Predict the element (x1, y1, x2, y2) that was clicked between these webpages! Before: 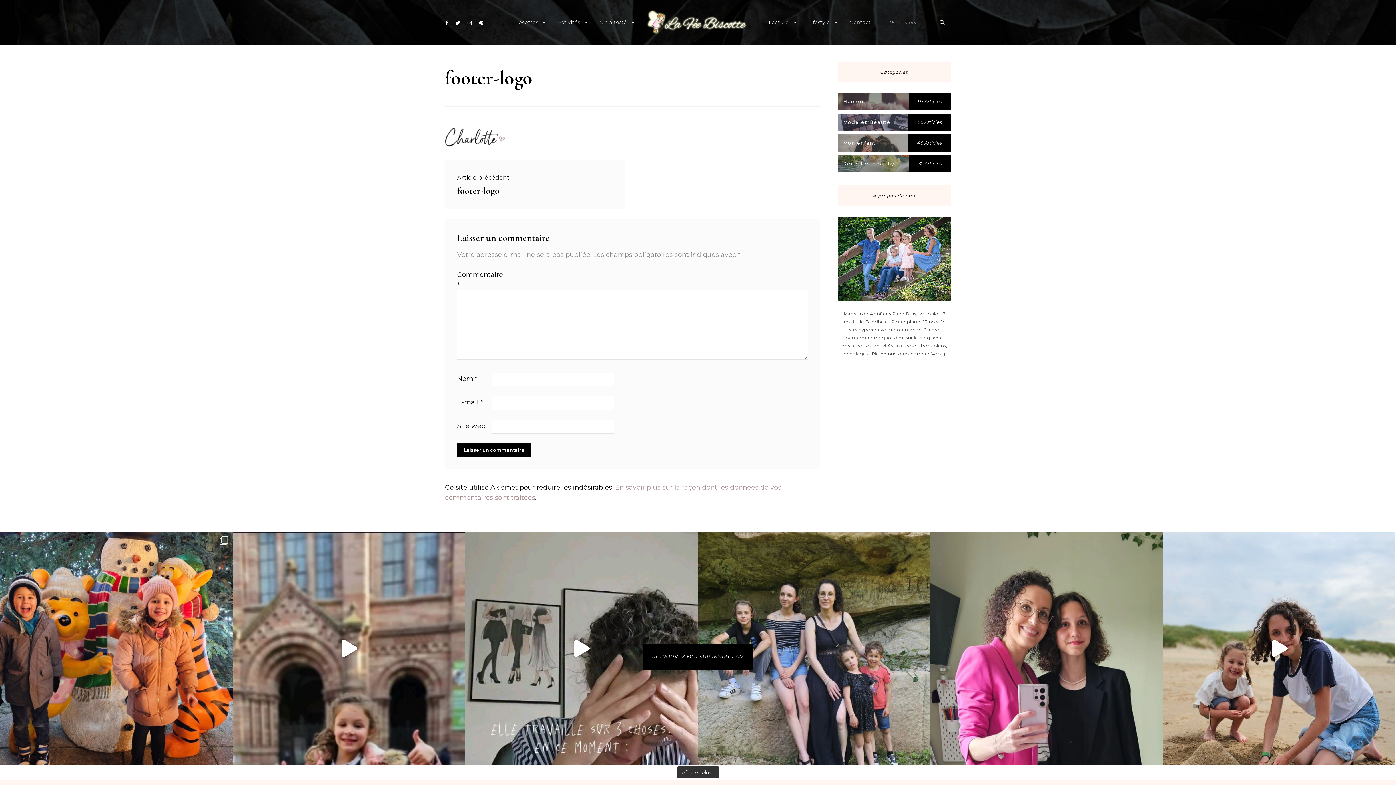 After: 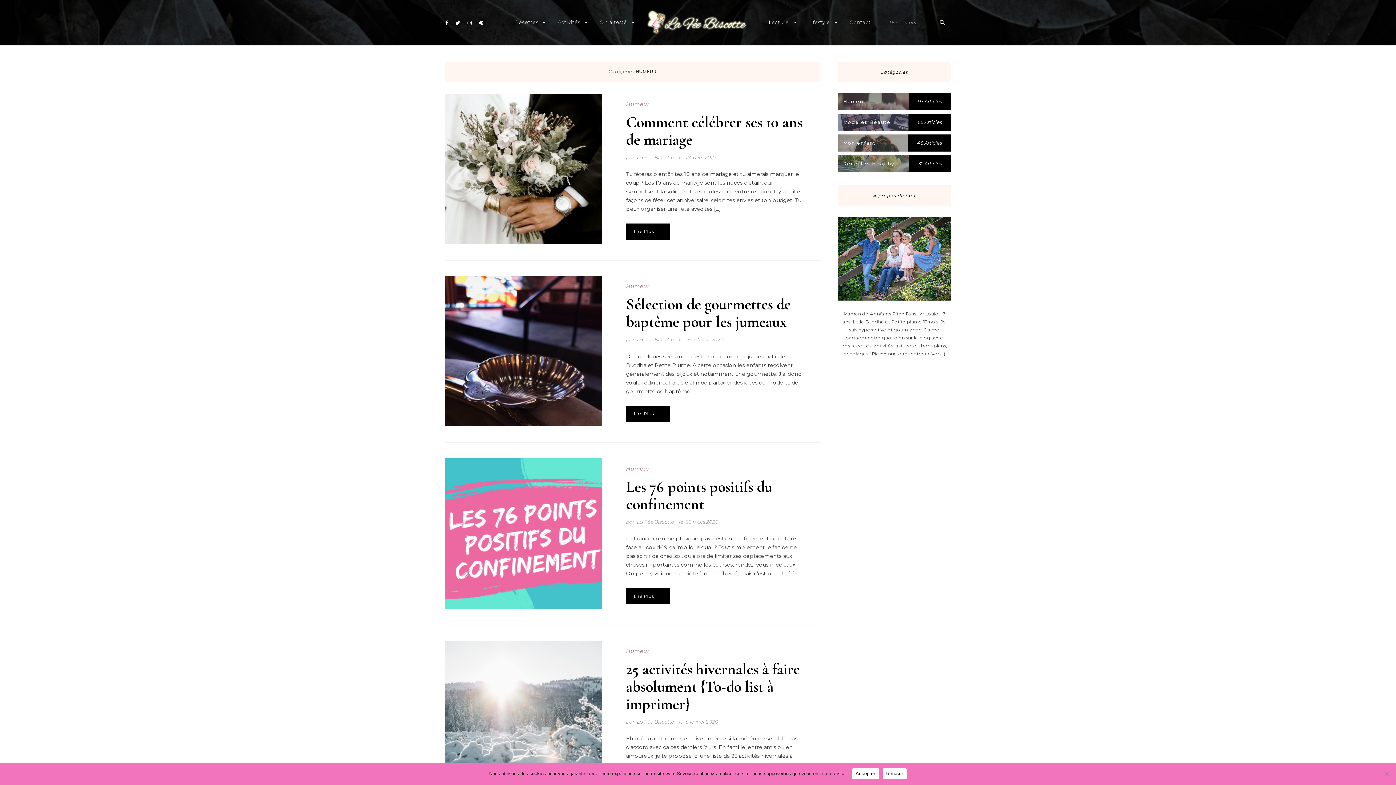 Action: bbox: (837, 93, 951, 110)